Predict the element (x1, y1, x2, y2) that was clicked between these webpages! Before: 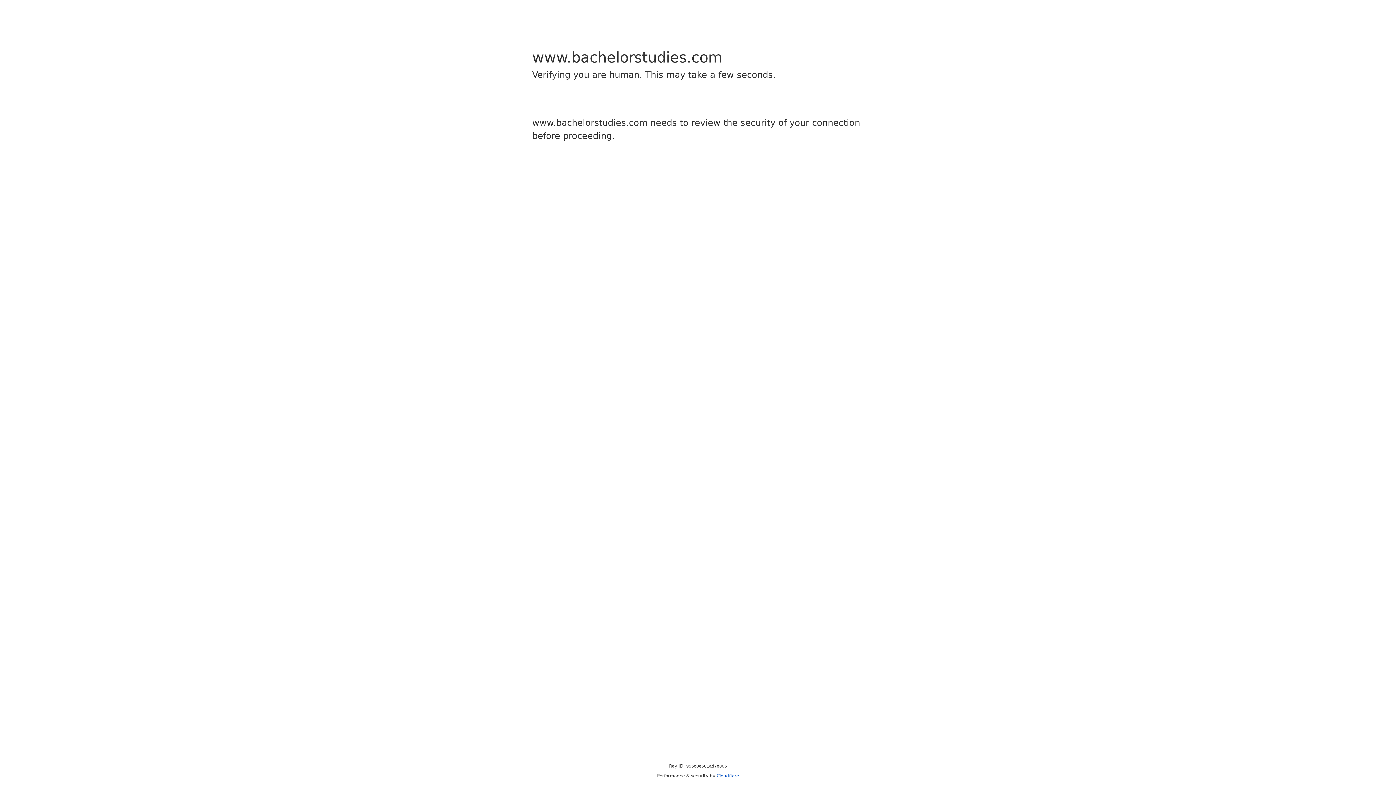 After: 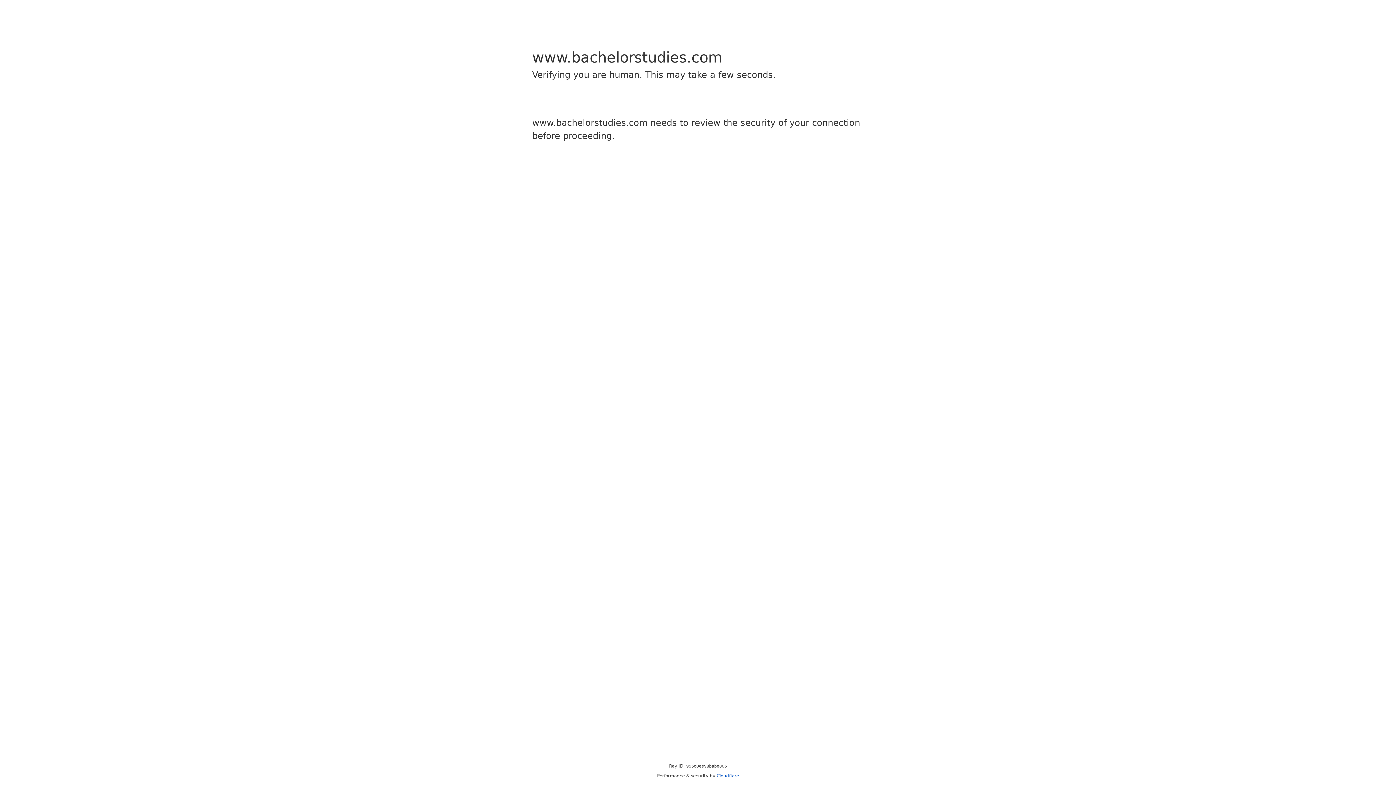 Action: label: Cloudflare bbox: (716, 773, 739, 778)